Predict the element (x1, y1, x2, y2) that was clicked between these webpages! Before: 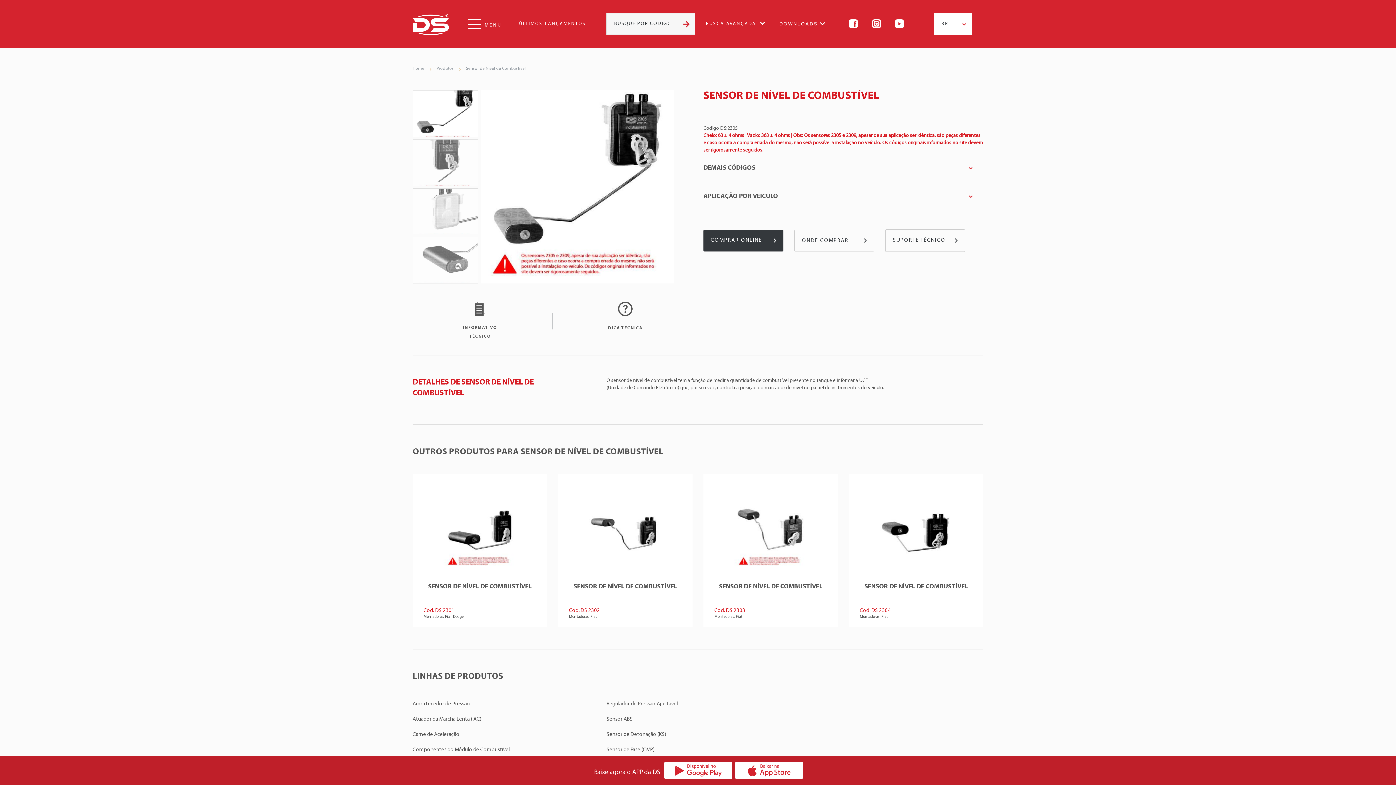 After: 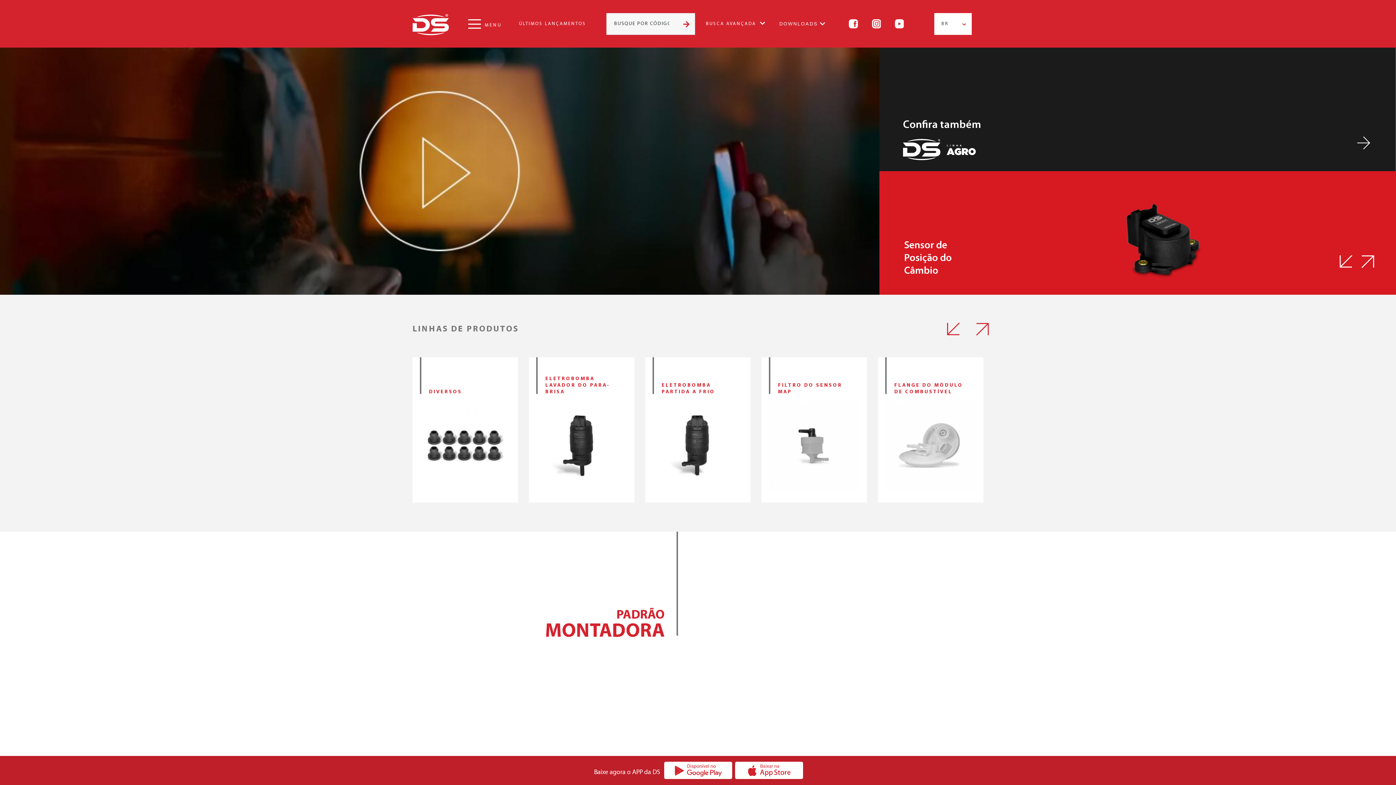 Action: bbox: (412, 20, 450, 26)